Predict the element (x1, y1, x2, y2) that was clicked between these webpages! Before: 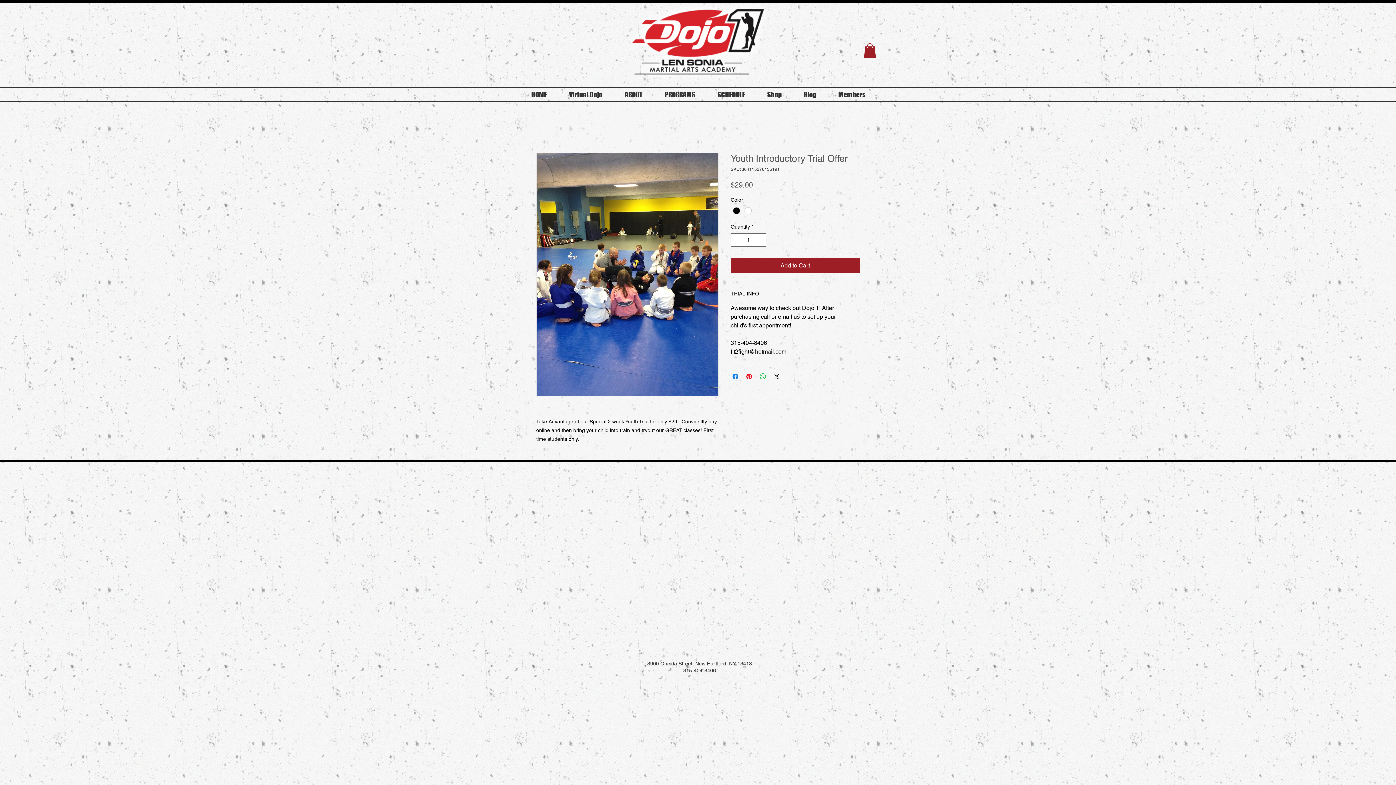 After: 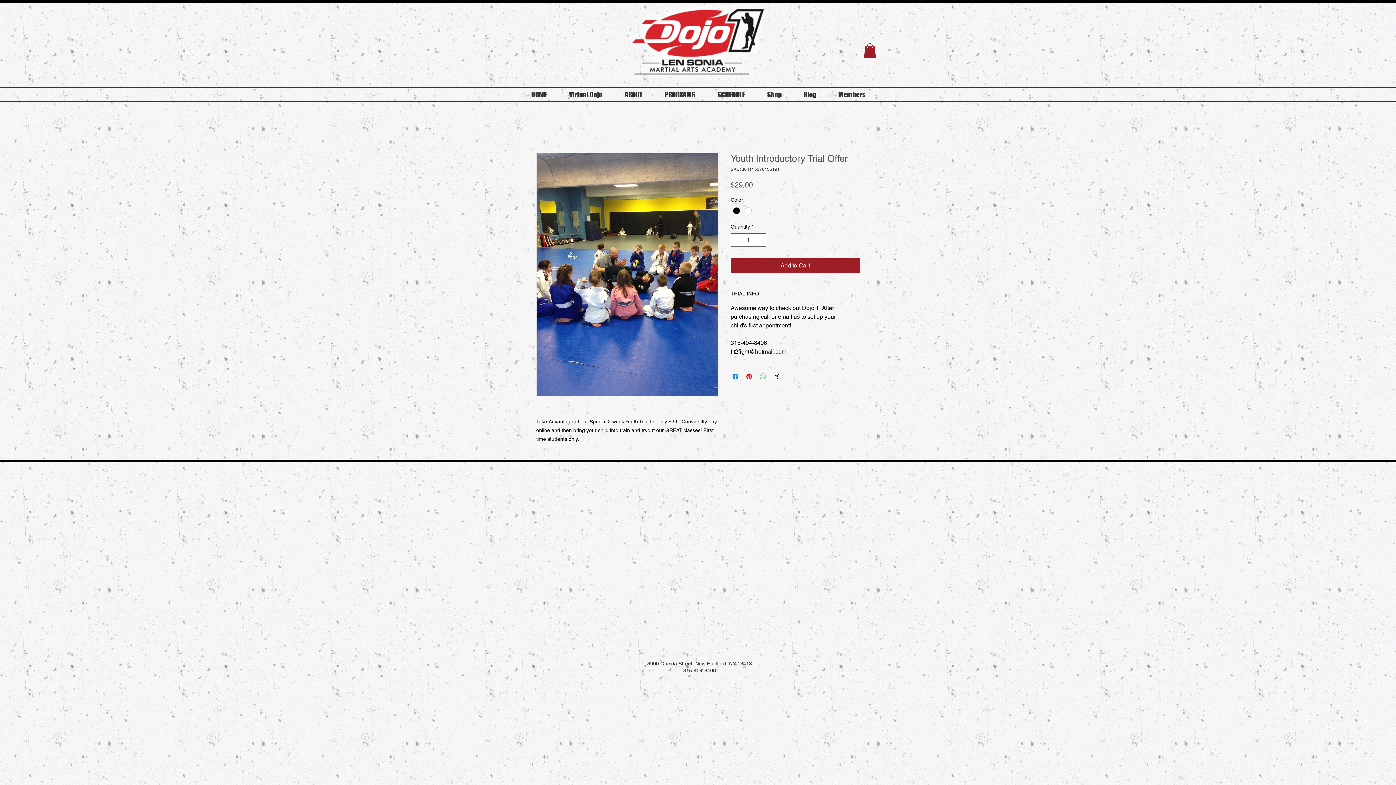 Action: label: Share on WhatsApp bbox: (758, 372, 767, 381)